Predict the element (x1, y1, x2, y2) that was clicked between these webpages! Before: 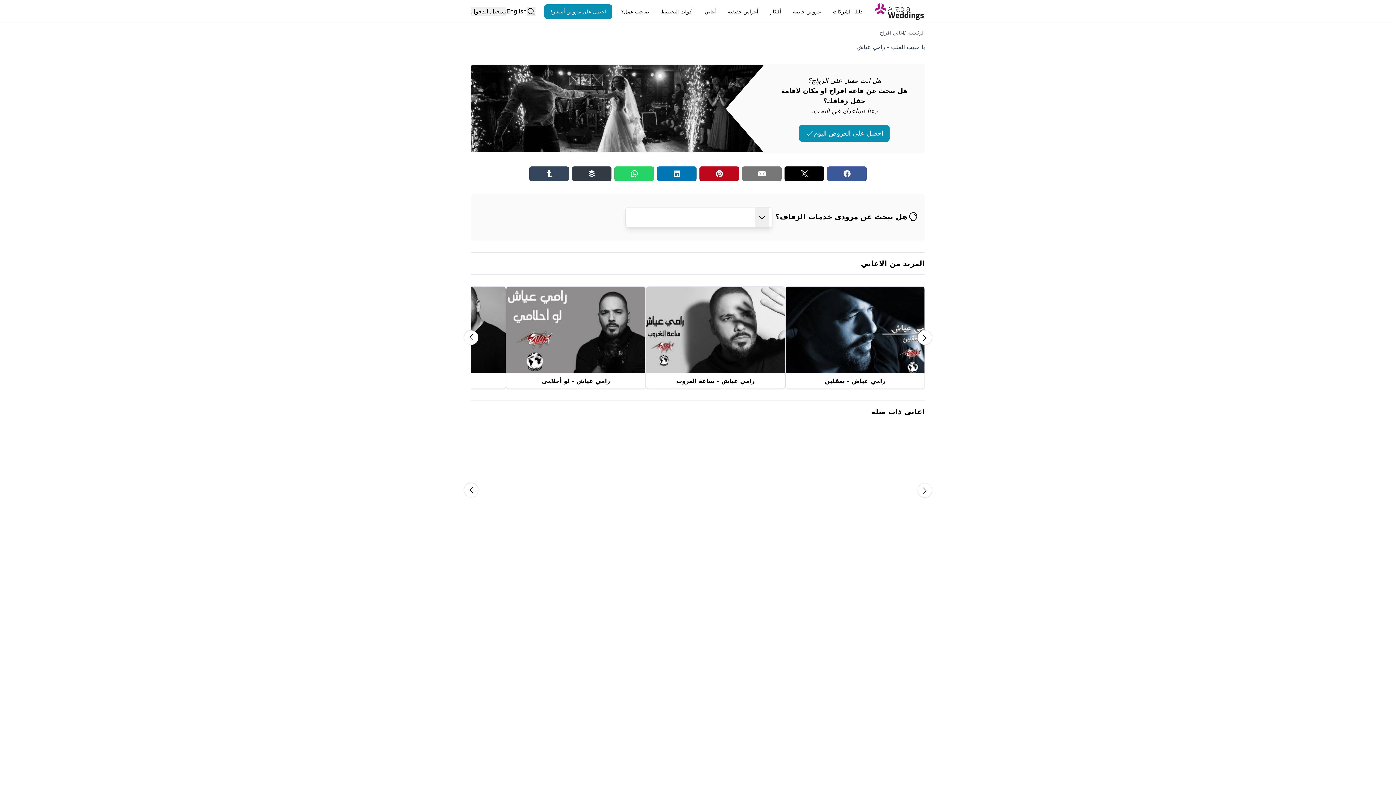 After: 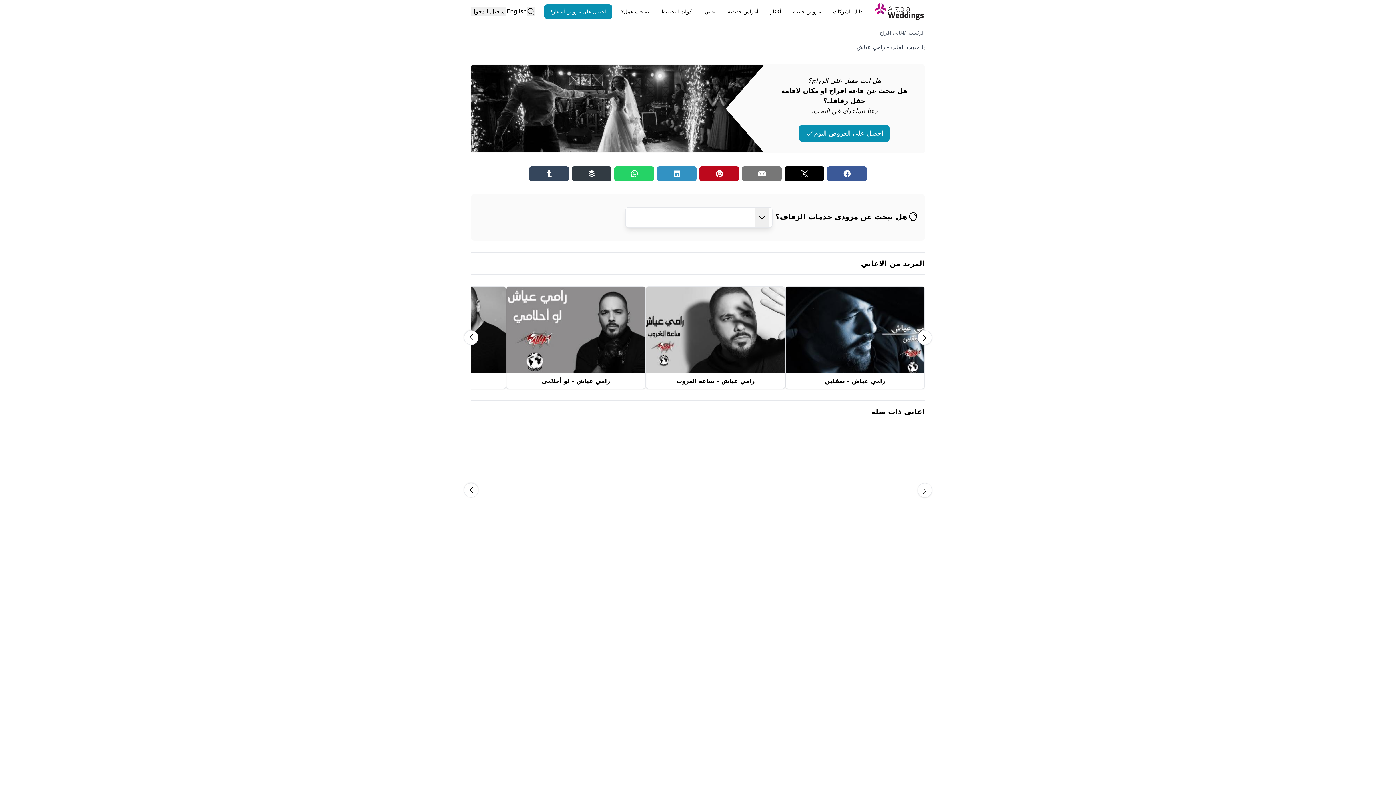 Action: label: Linkedin share button bbox: (657, 166, 696, 181)